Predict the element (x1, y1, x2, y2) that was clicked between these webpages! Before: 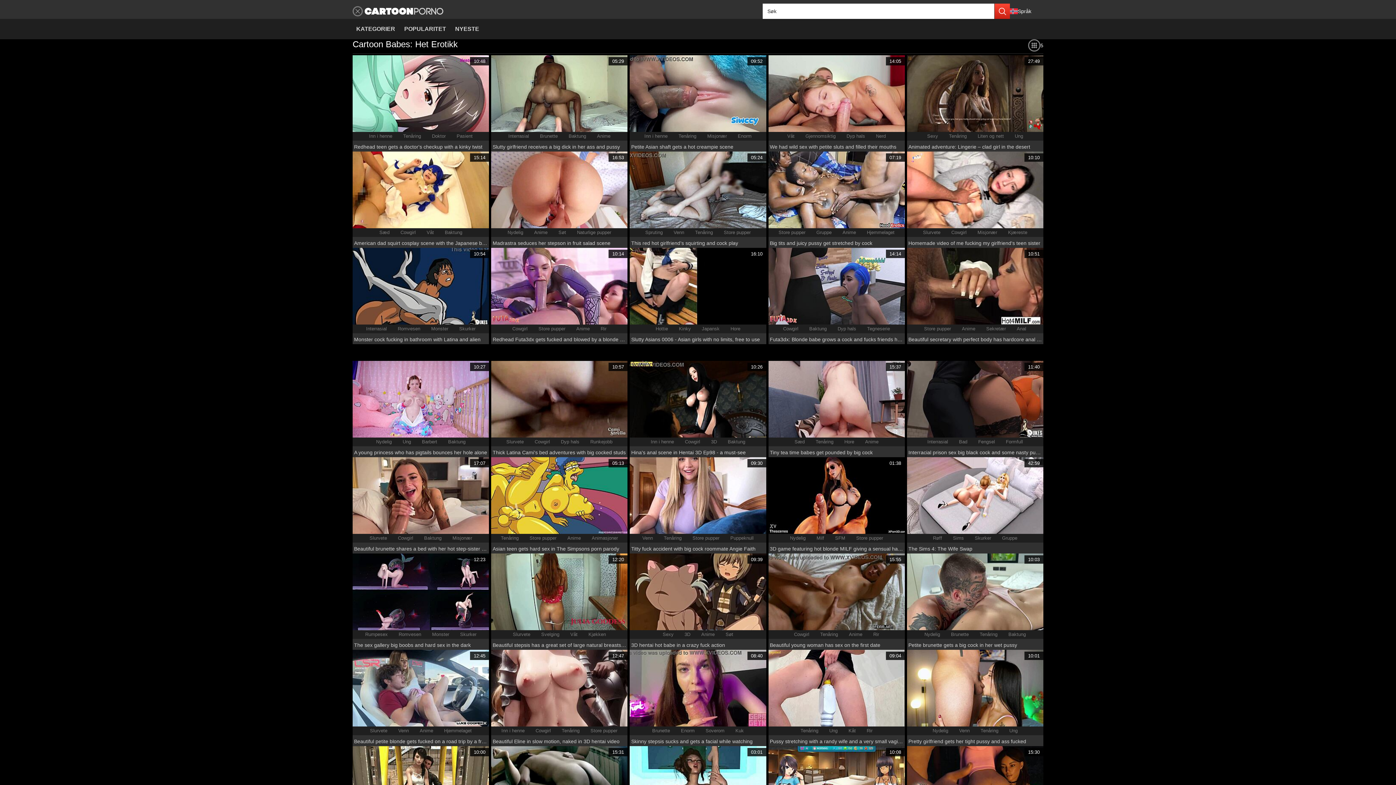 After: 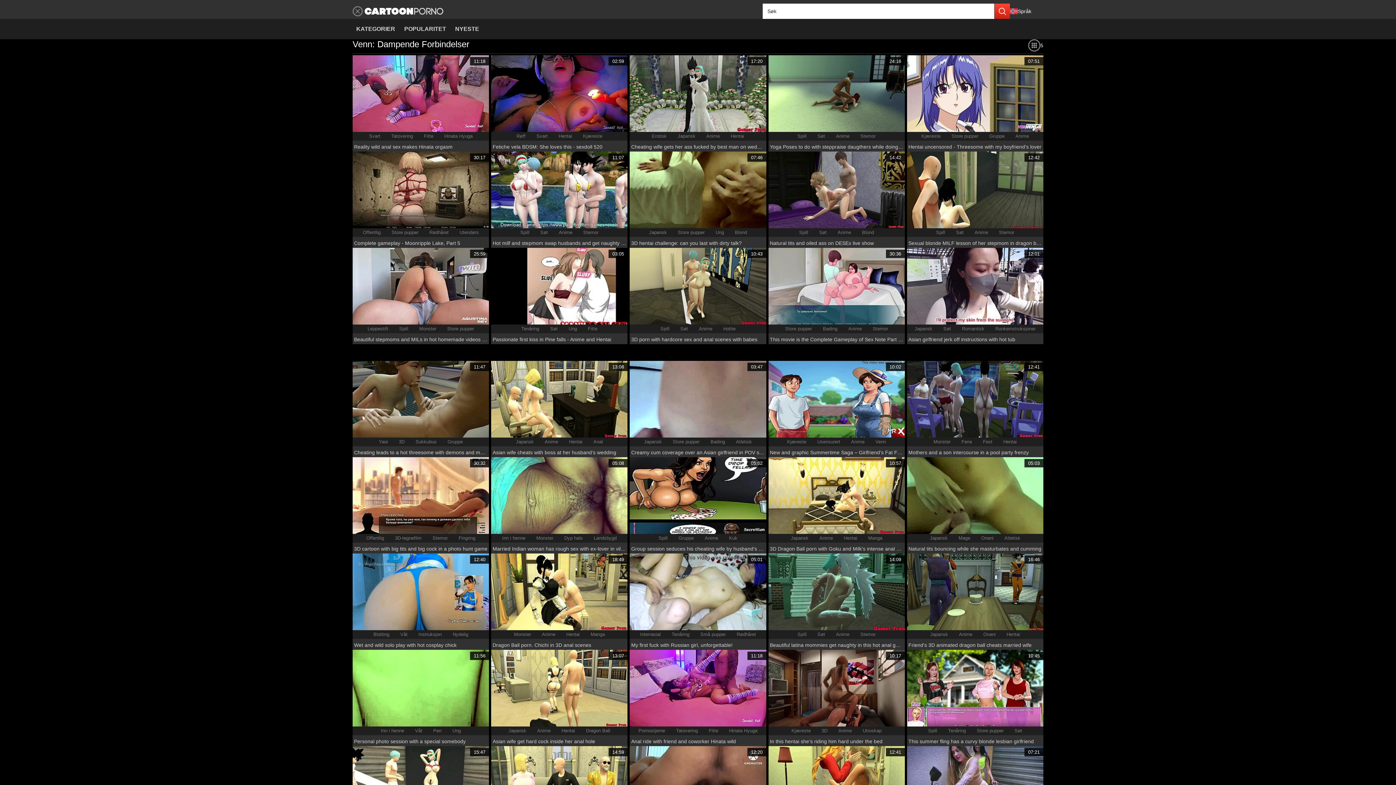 Action: label: Venn bbox: (673, 229, 684, 235)